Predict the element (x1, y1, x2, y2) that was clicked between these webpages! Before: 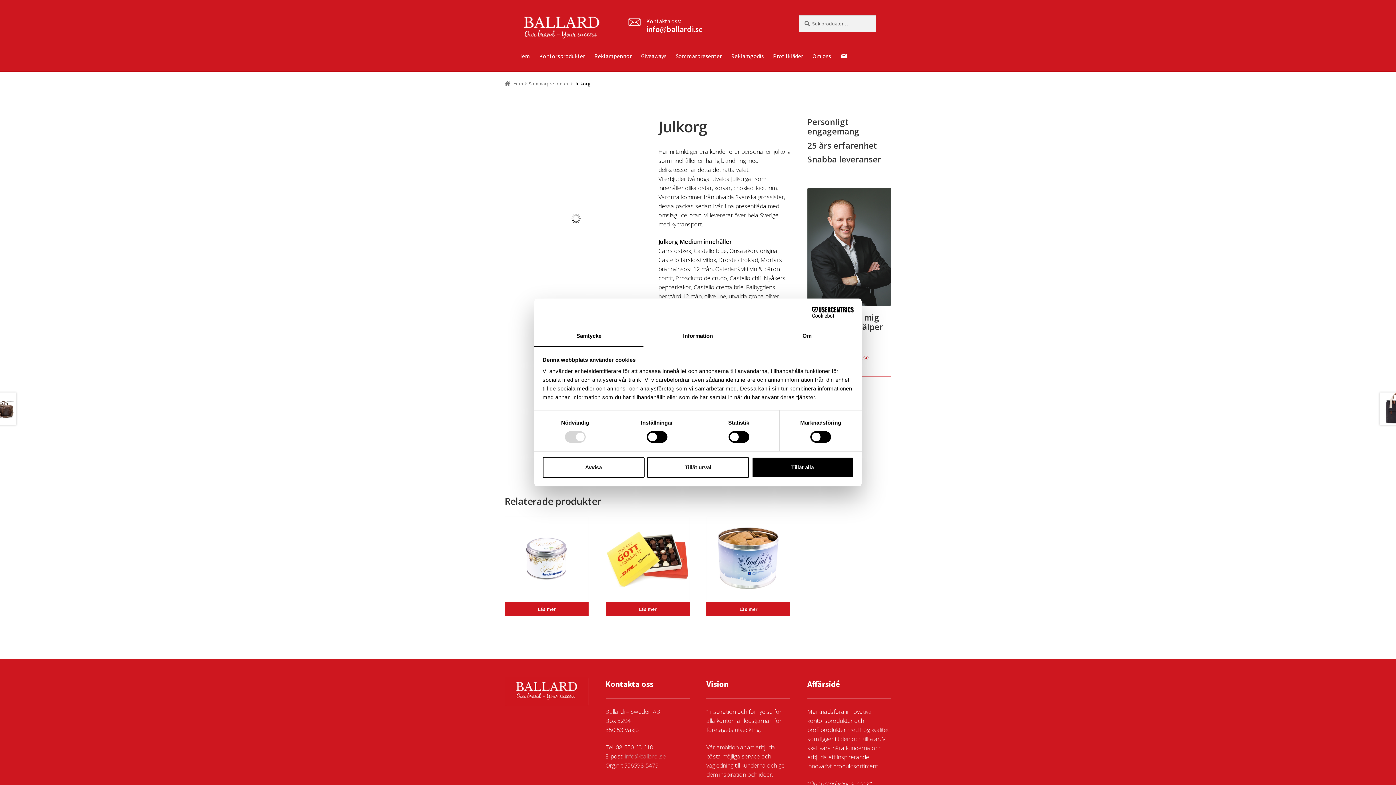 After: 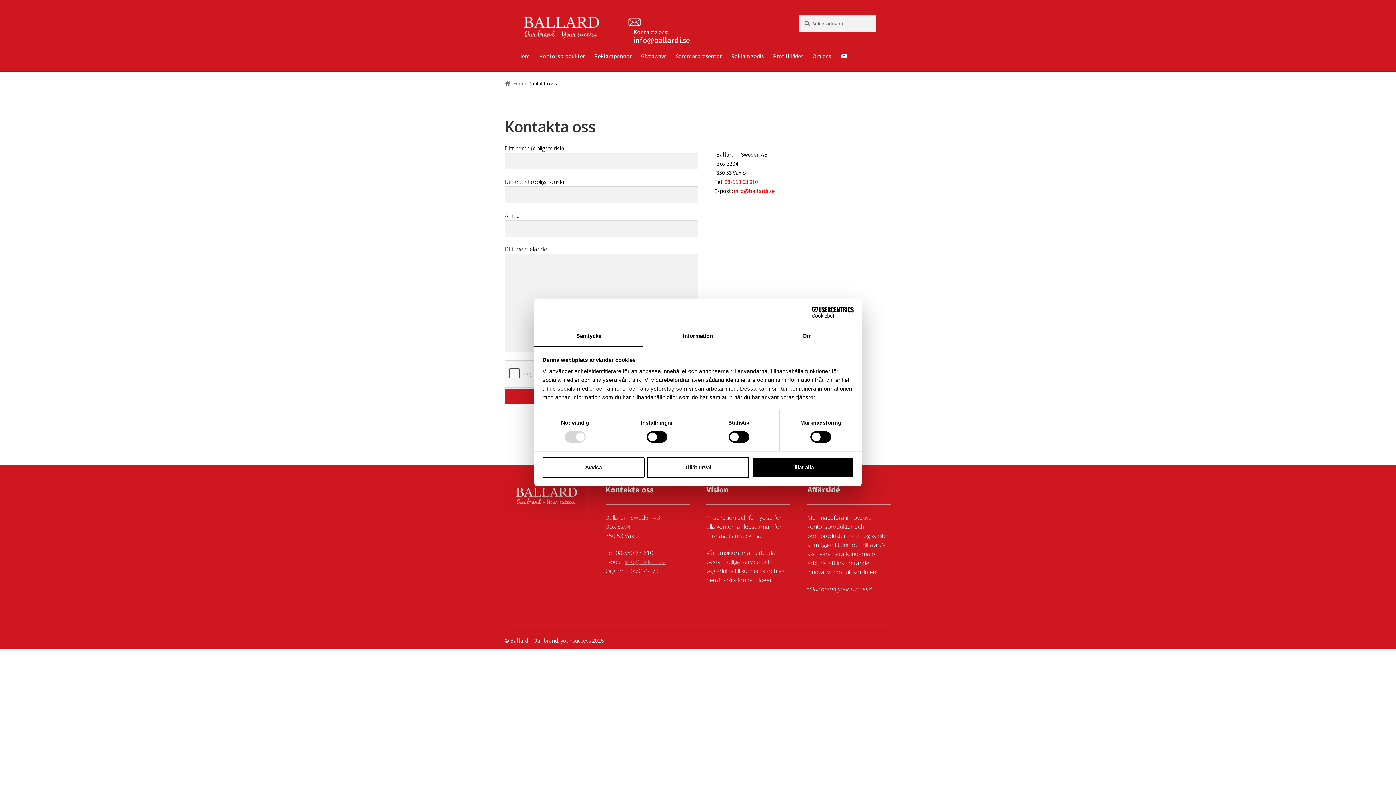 Action: bbox: (836, 50, 851, 62) label: Kontakta oss